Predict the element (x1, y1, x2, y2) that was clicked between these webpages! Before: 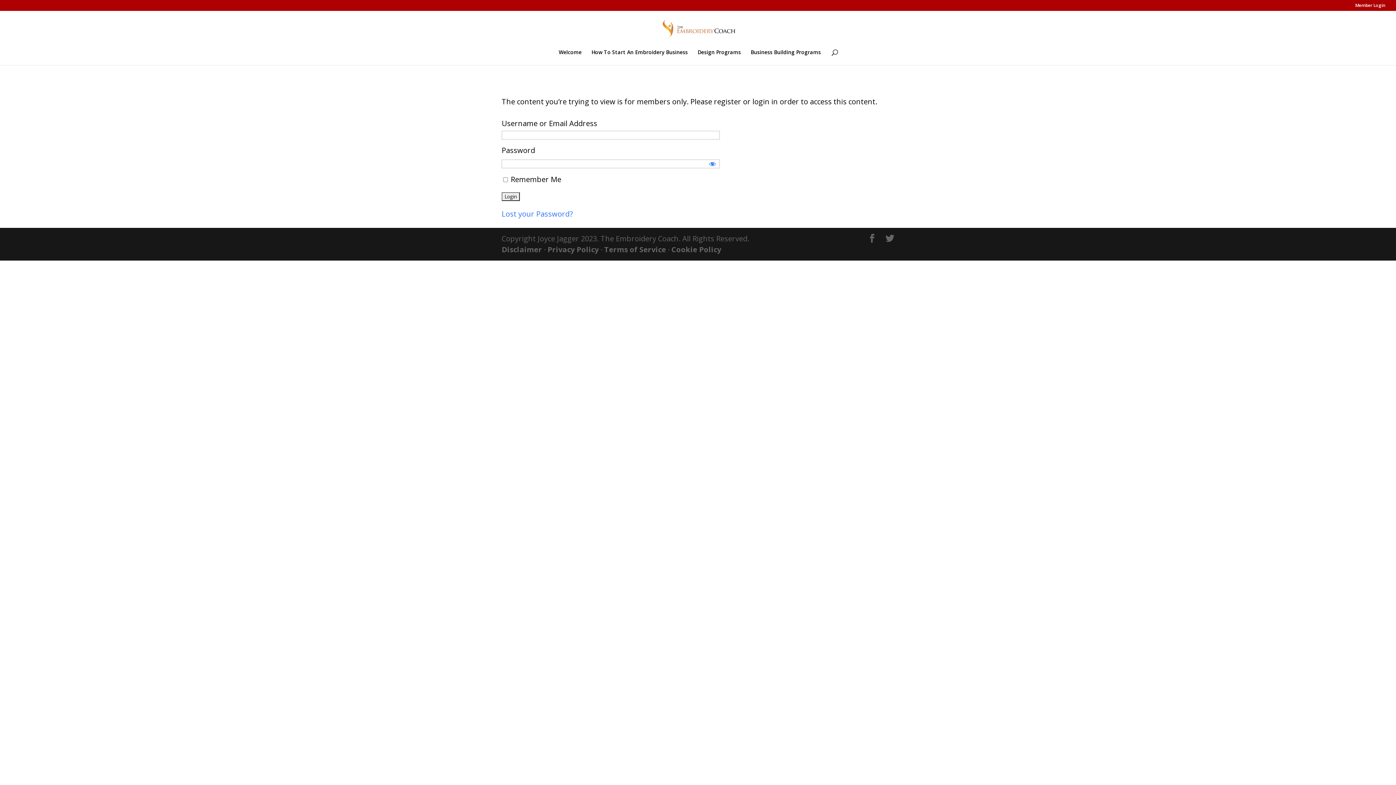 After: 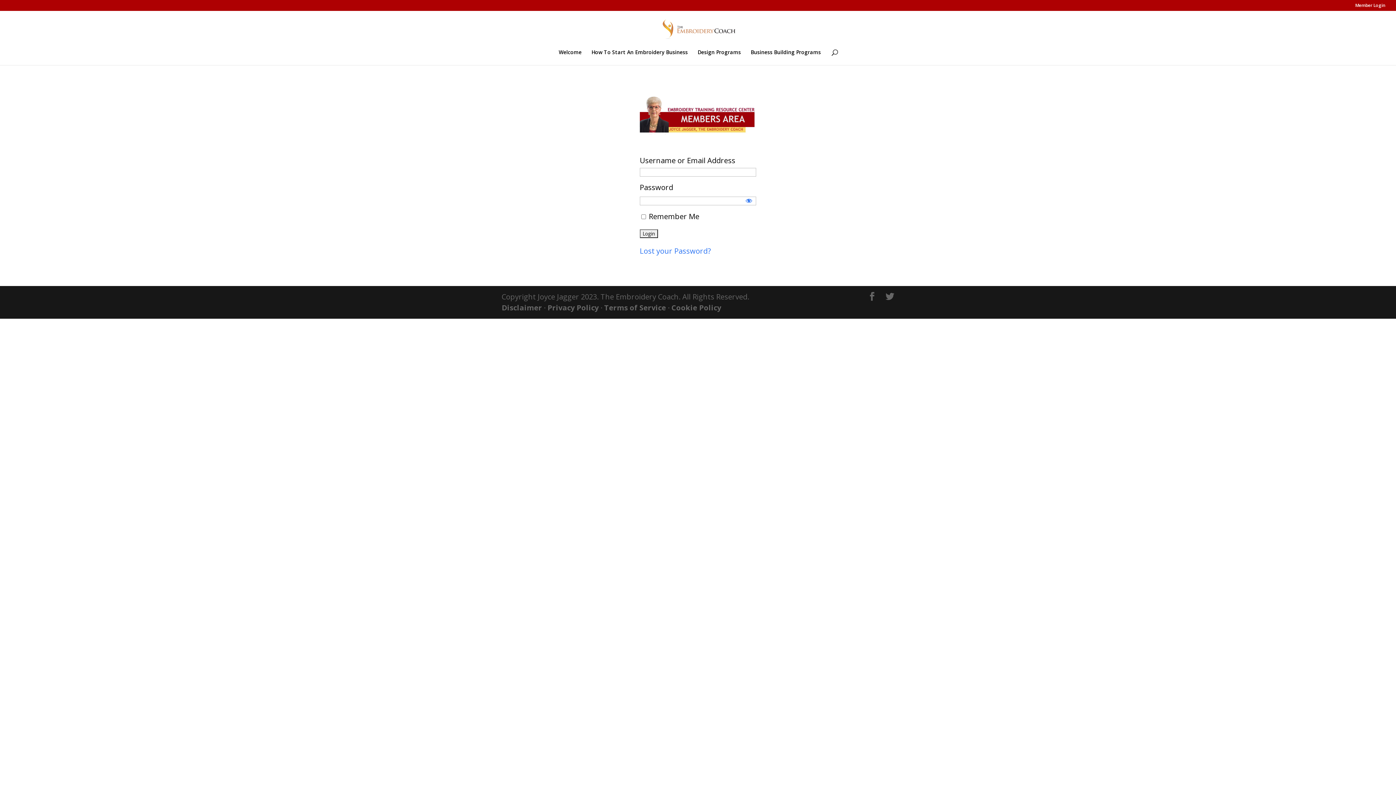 Action: bbox: (1355, 3, 1385, 10) label: Member Login